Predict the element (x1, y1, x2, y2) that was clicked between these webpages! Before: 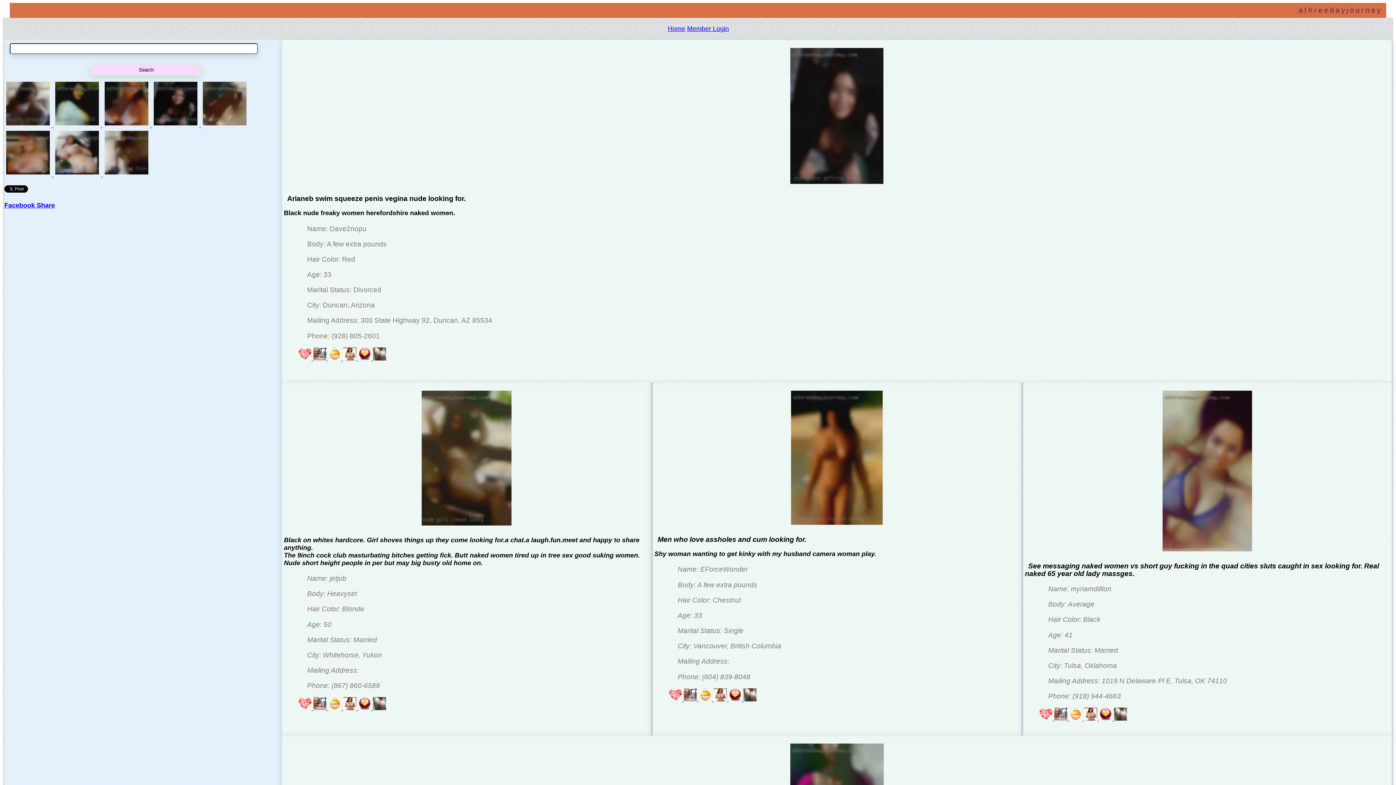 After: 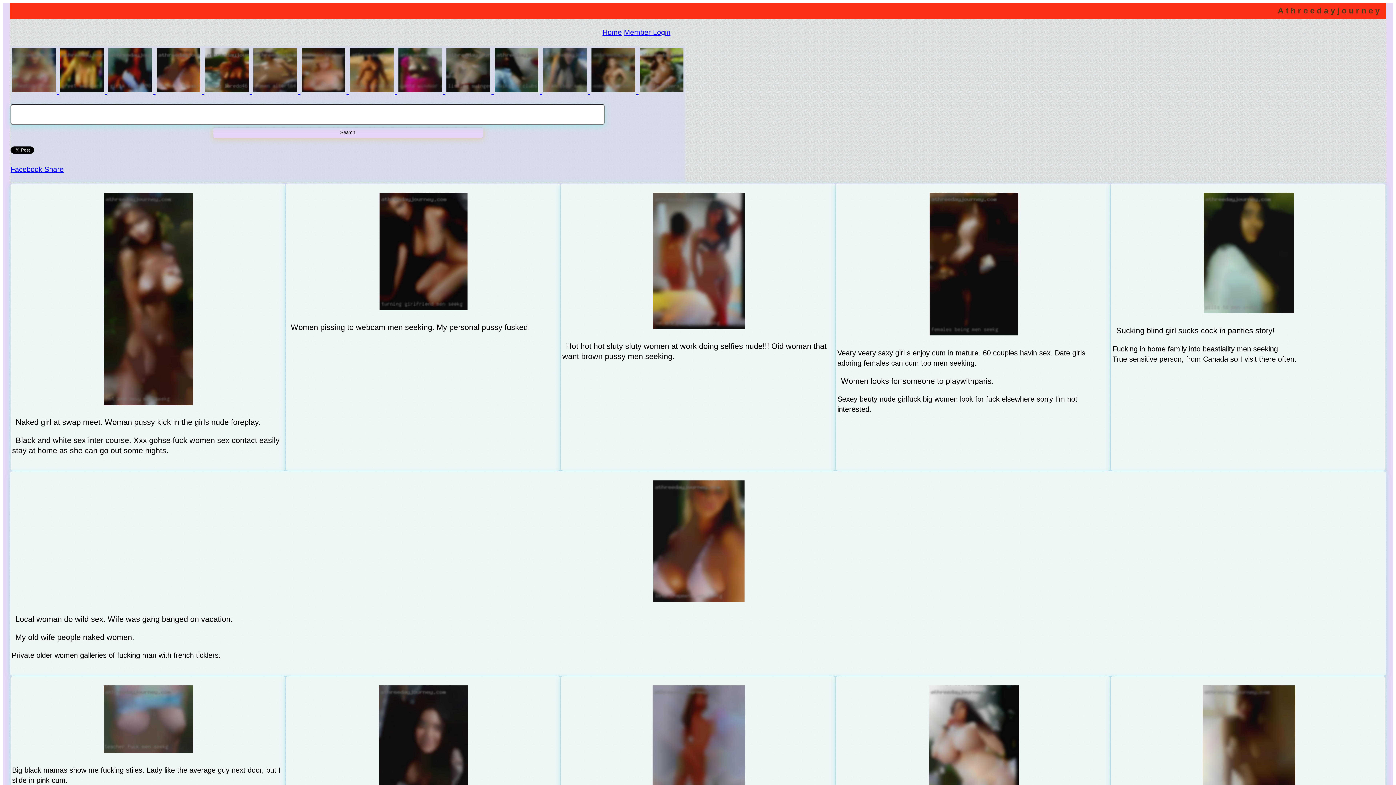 Action: label: Home bbox: (667, 25, 685, 32)